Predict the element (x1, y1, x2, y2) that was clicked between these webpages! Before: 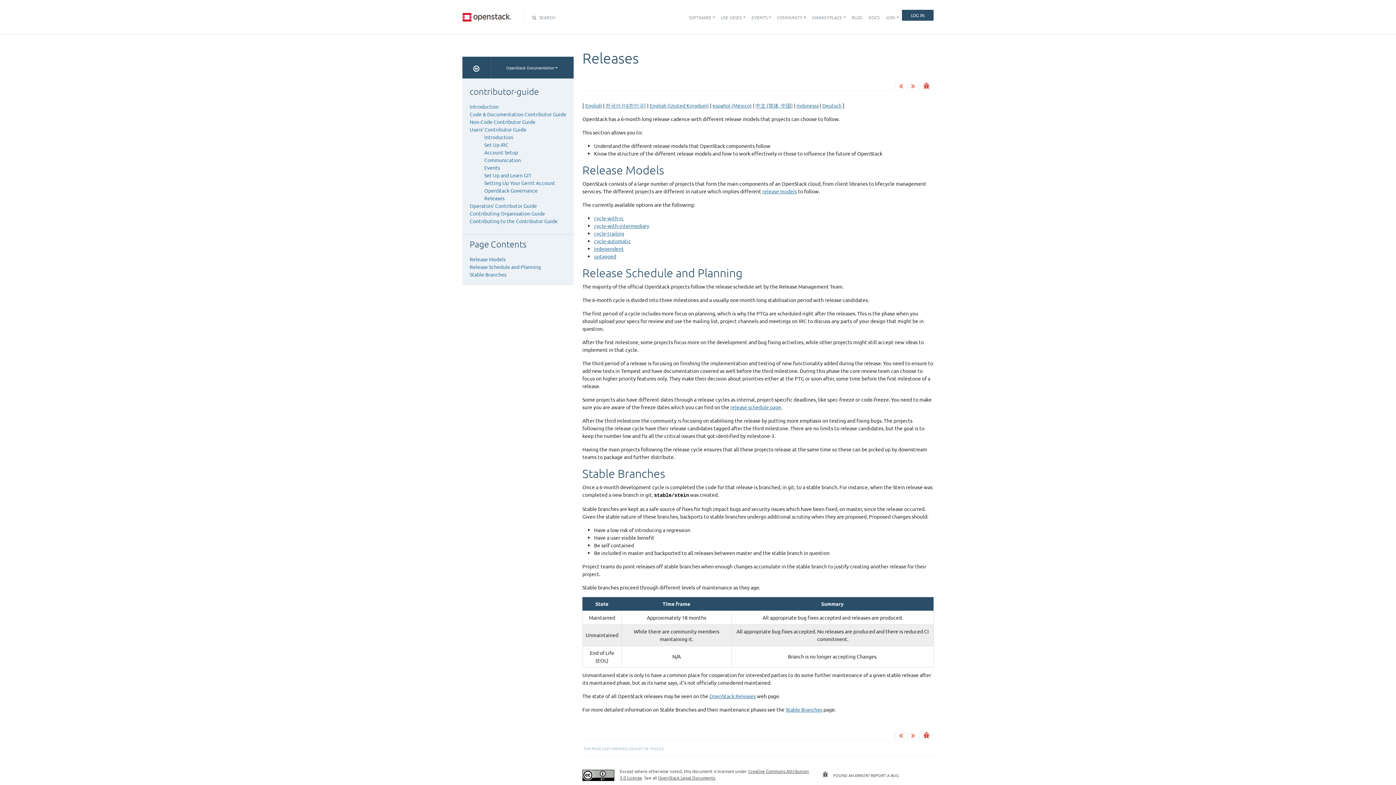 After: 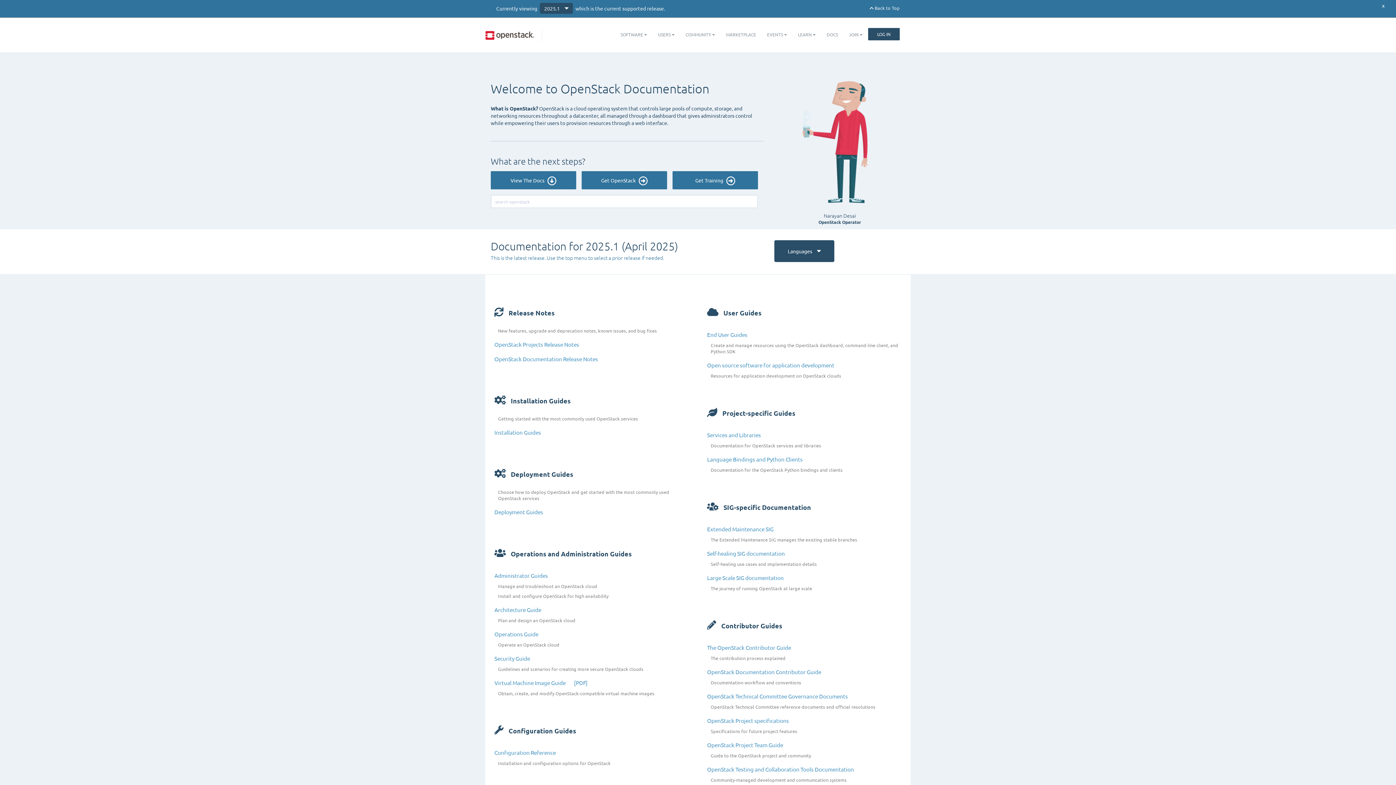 Action: bbox: (462, 56, 490, 78)